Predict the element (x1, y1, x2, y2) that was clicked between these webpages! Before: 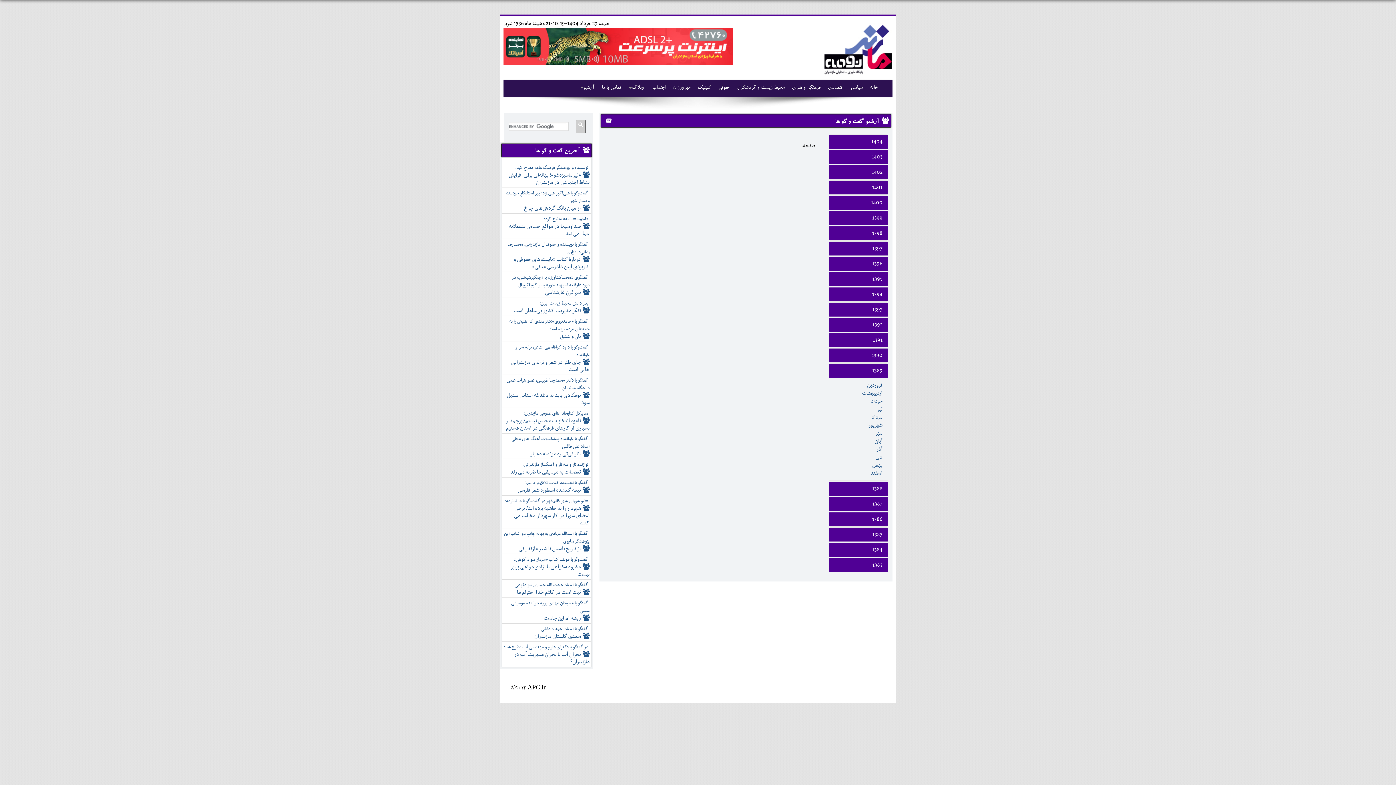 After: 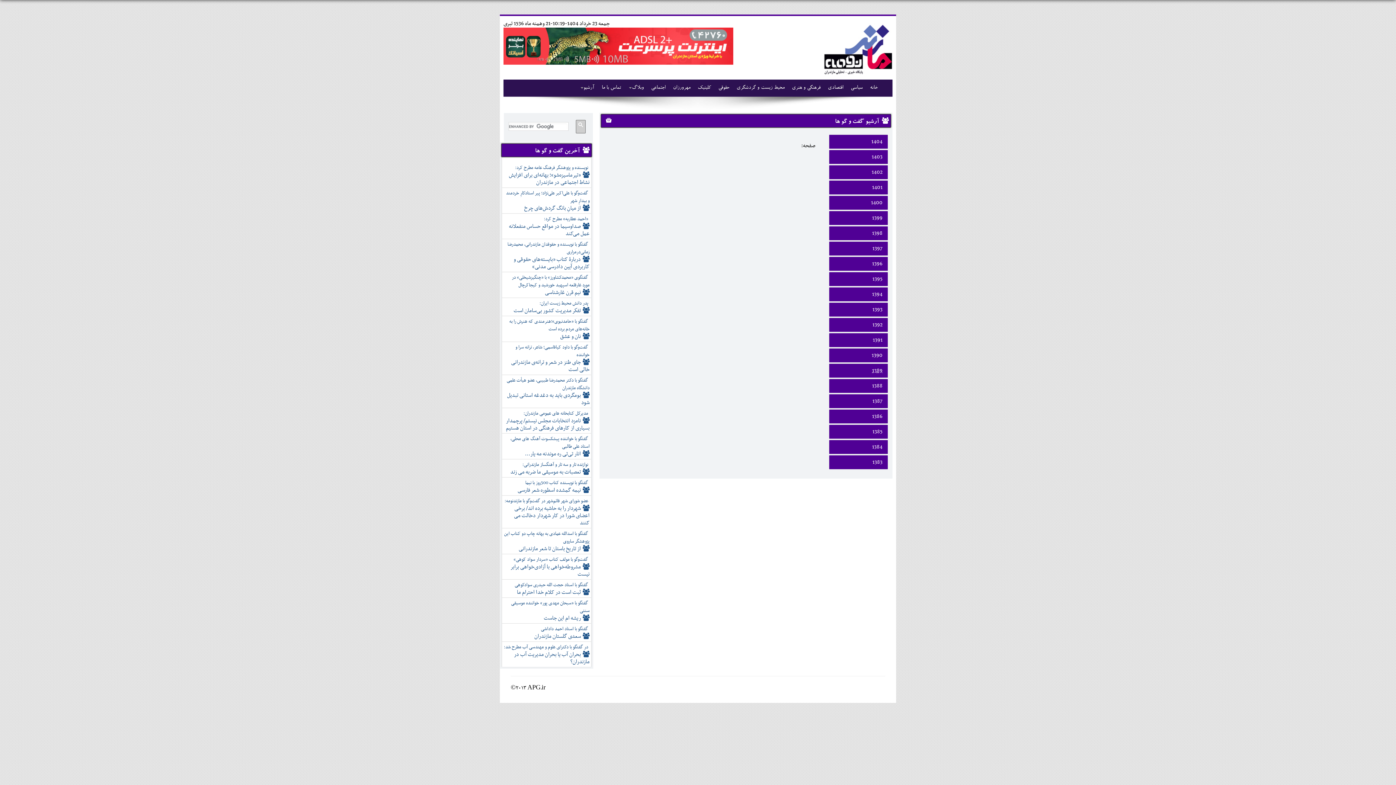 Action: bbox: (829, 364, 888, 377) label: 1389